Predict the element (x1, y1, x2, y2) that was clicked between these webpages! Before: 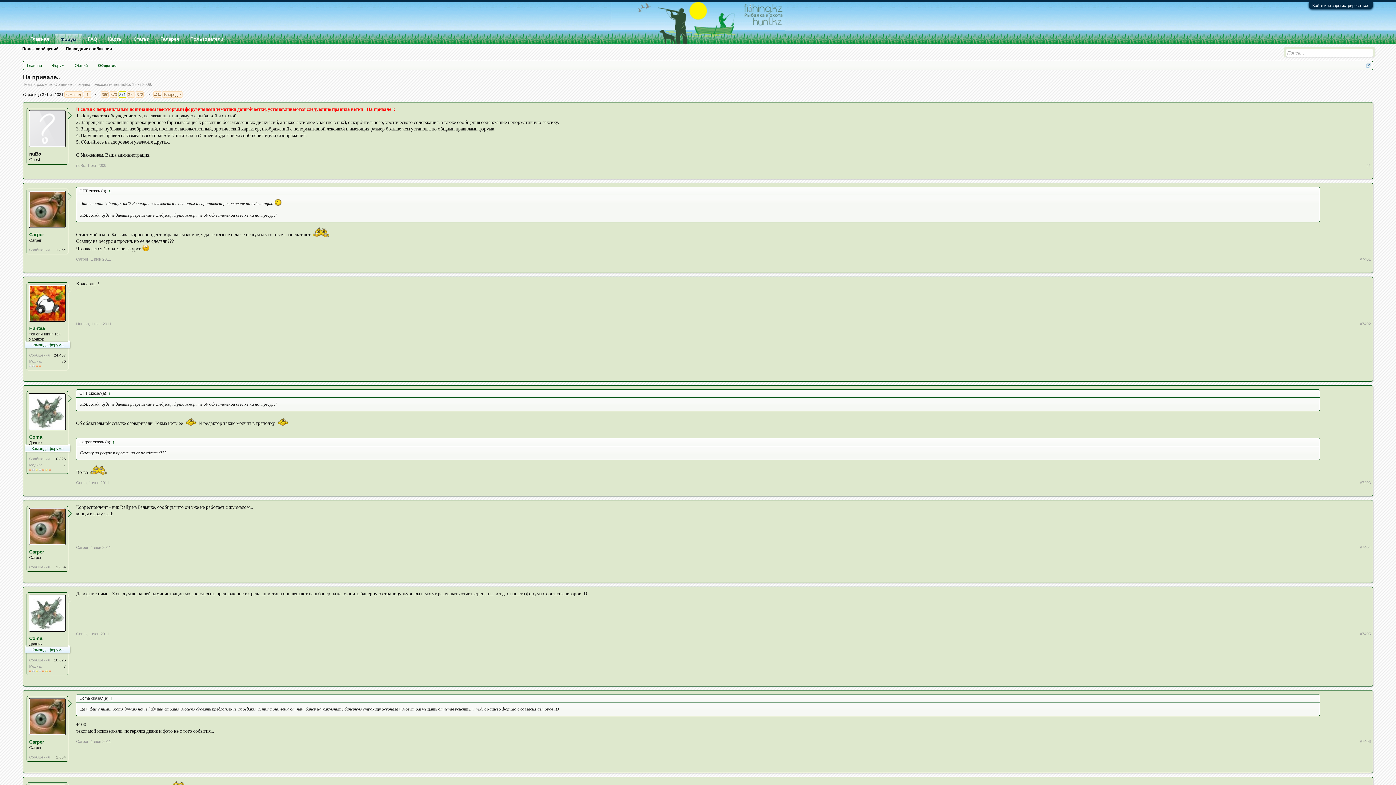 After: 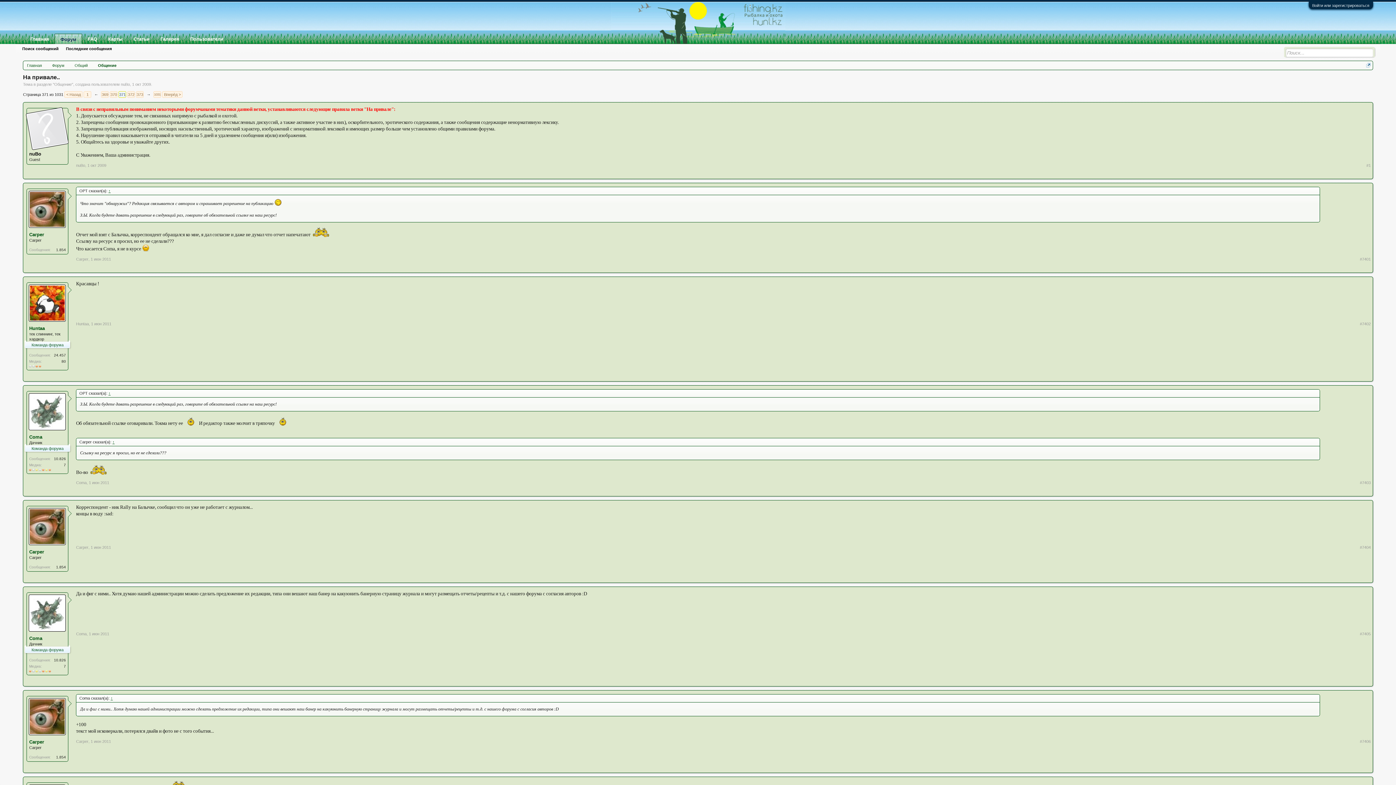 Action: bbox: (28, 110, 66, 147)